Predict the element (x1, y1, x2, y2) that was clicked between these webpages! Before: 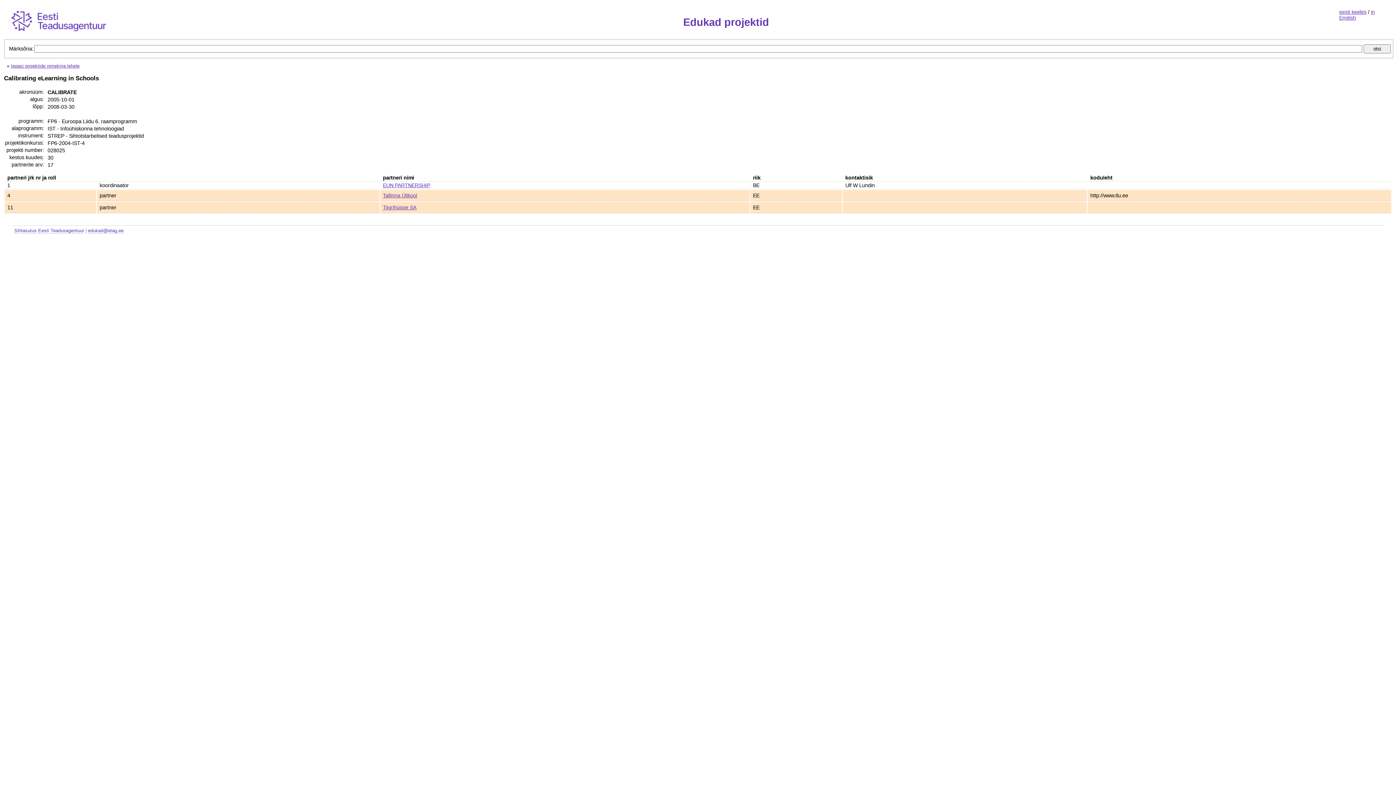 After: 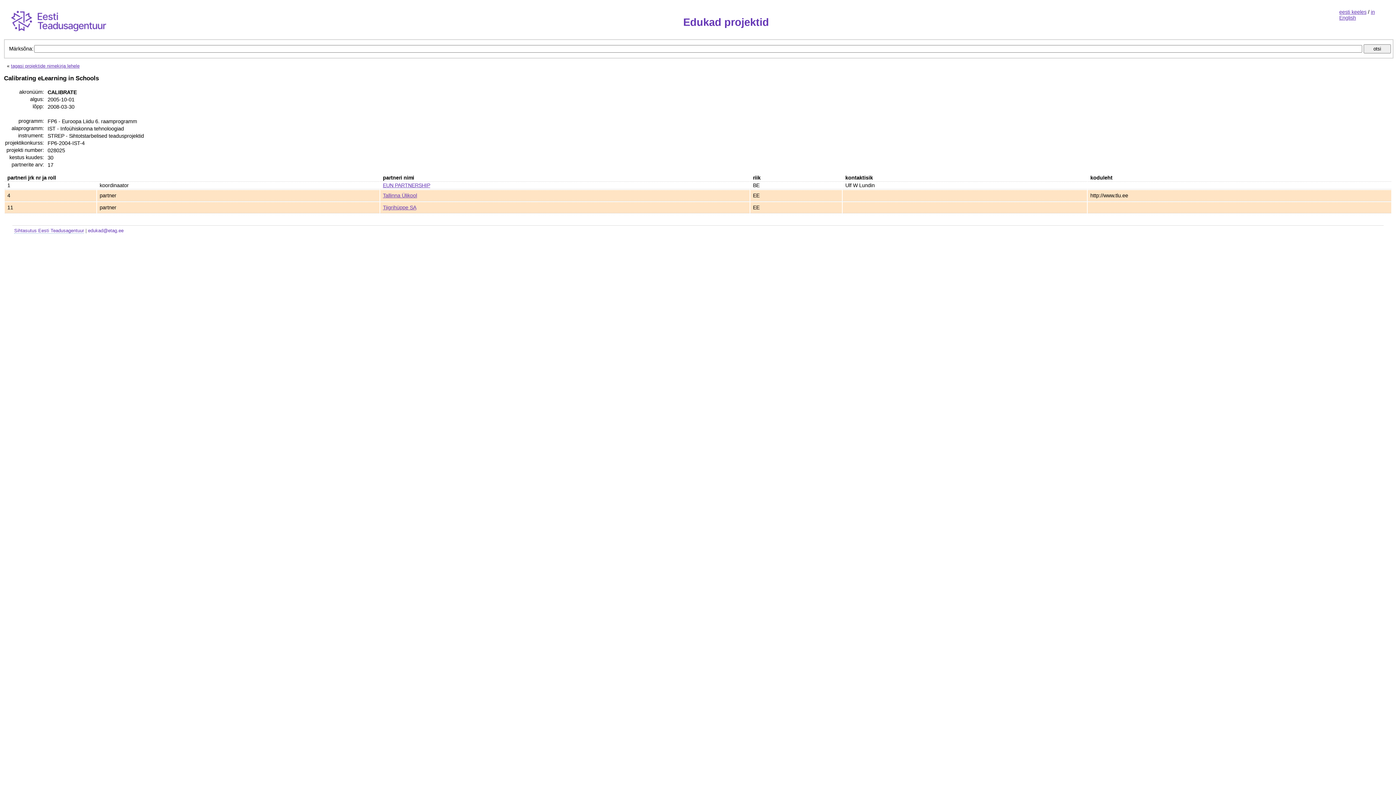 Action: bbox: (88, 227, 123, 233) label: edukad@etag.ee